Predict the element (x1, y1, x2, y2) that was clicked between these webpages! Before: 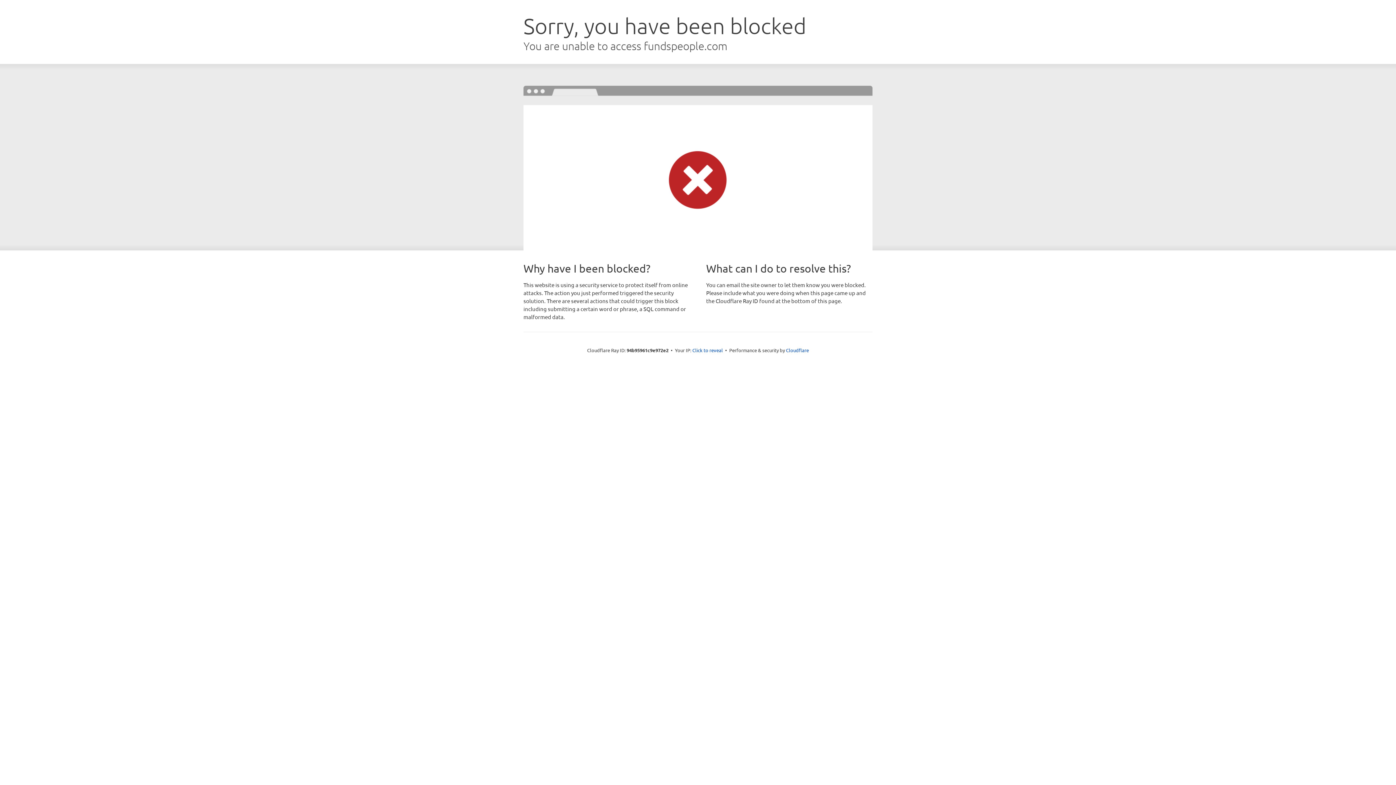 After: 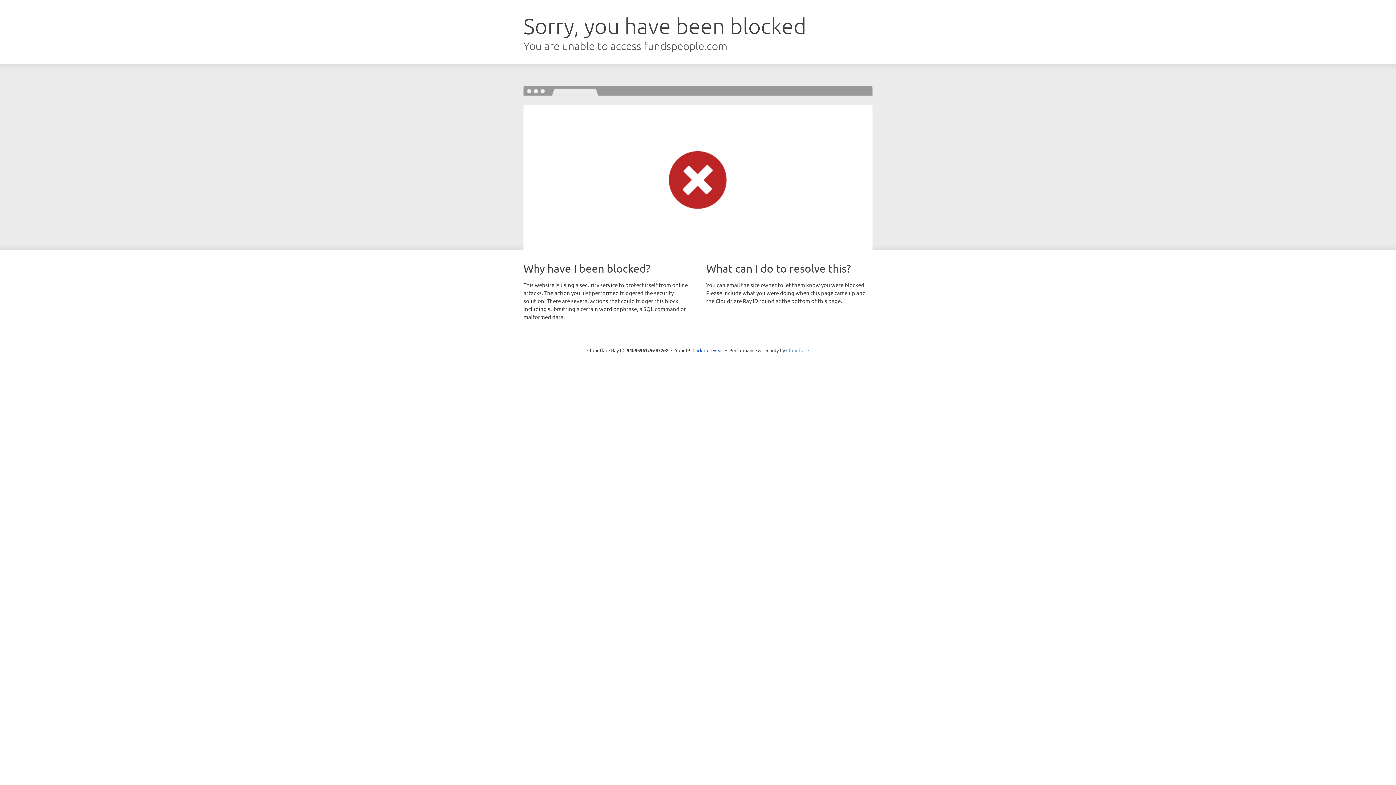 Action: label: Cloudflare bbox: (786, 347, 809, 353)